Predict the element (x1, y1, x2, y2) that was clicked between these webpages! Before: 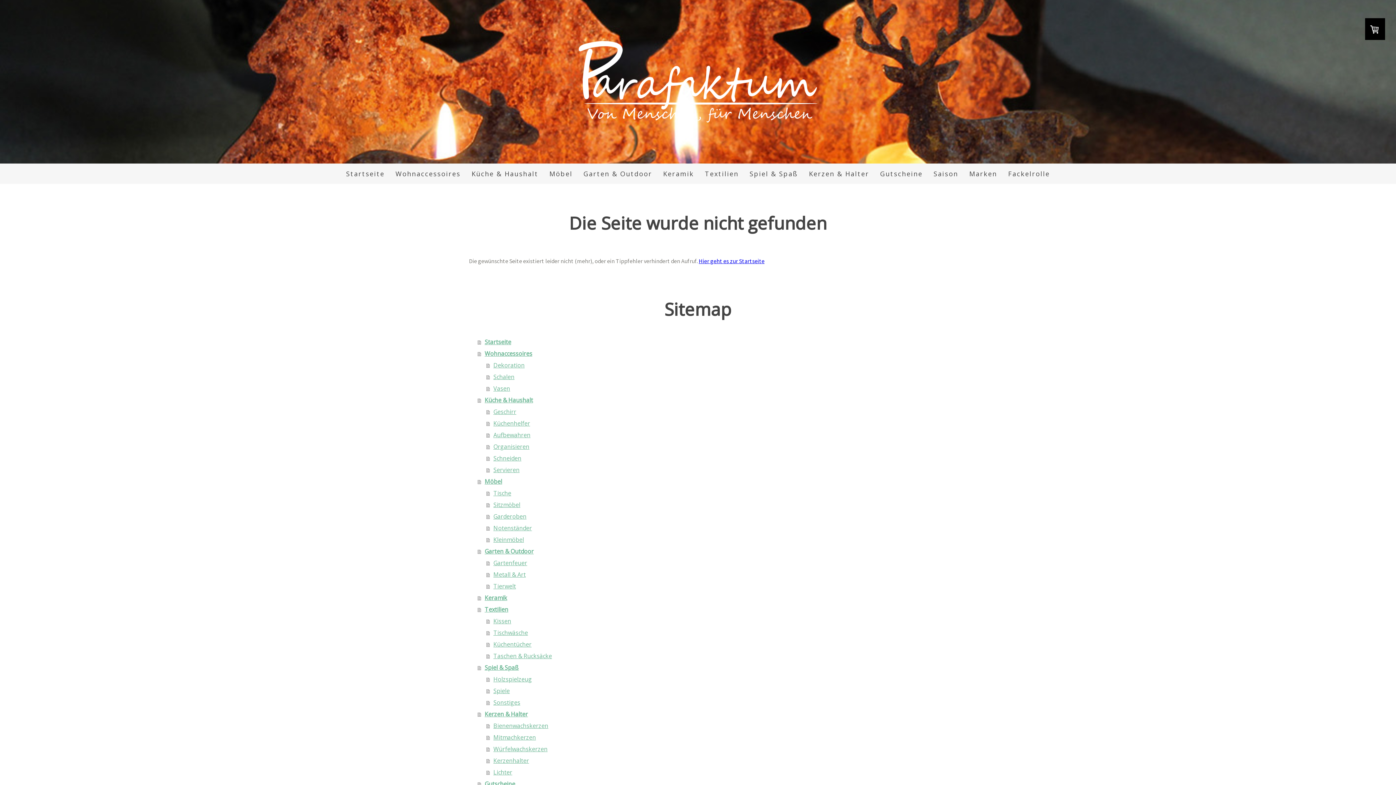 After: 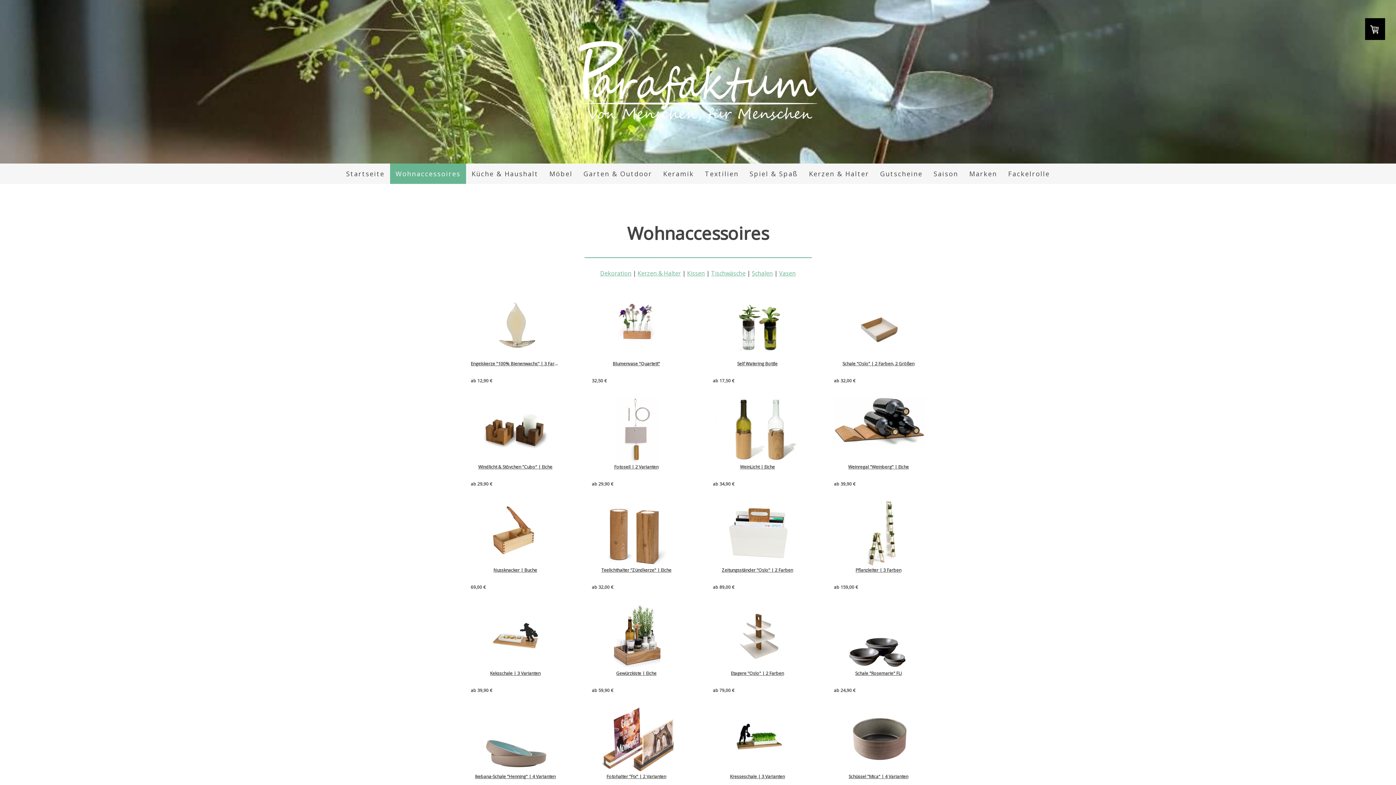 Action: bbox: (390, 163, 466, 184) label: Wohnaccessoires